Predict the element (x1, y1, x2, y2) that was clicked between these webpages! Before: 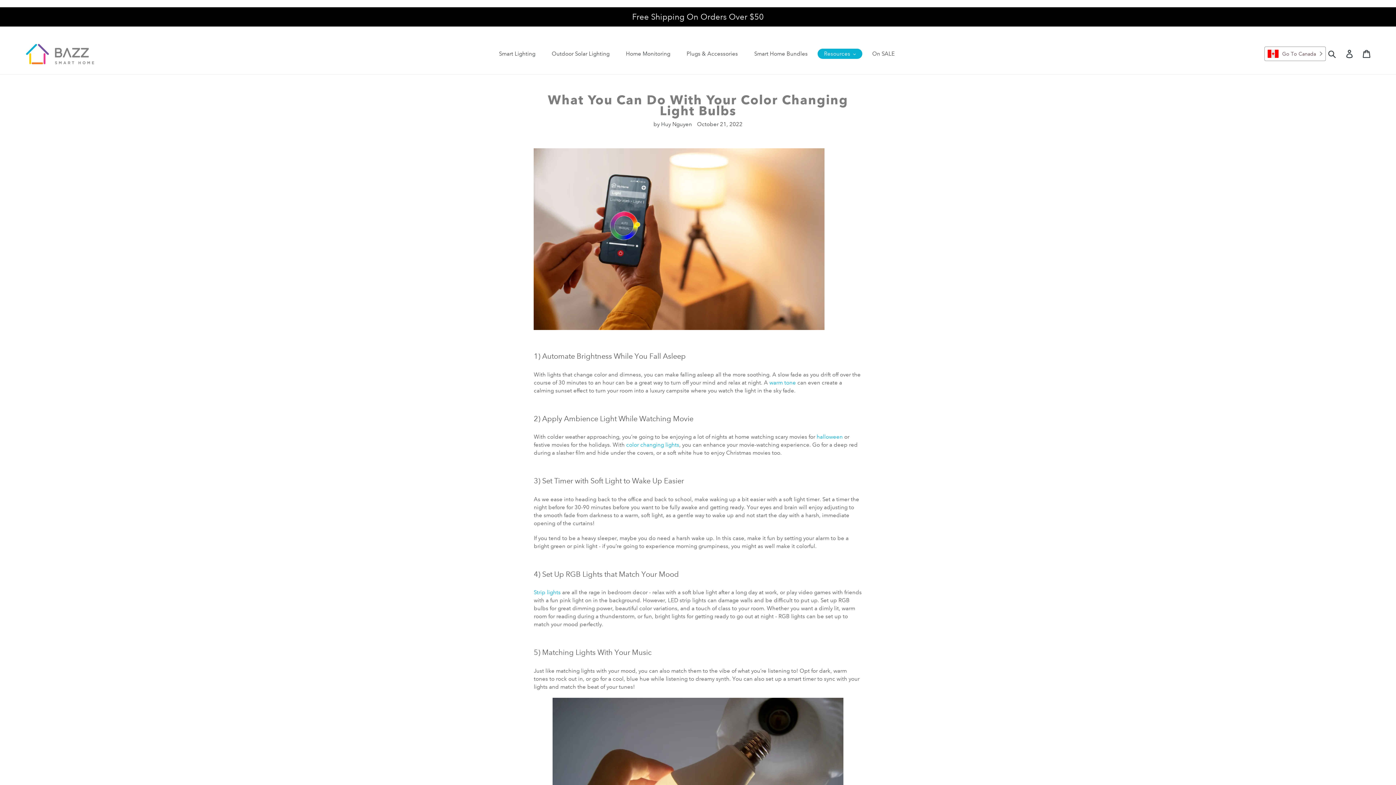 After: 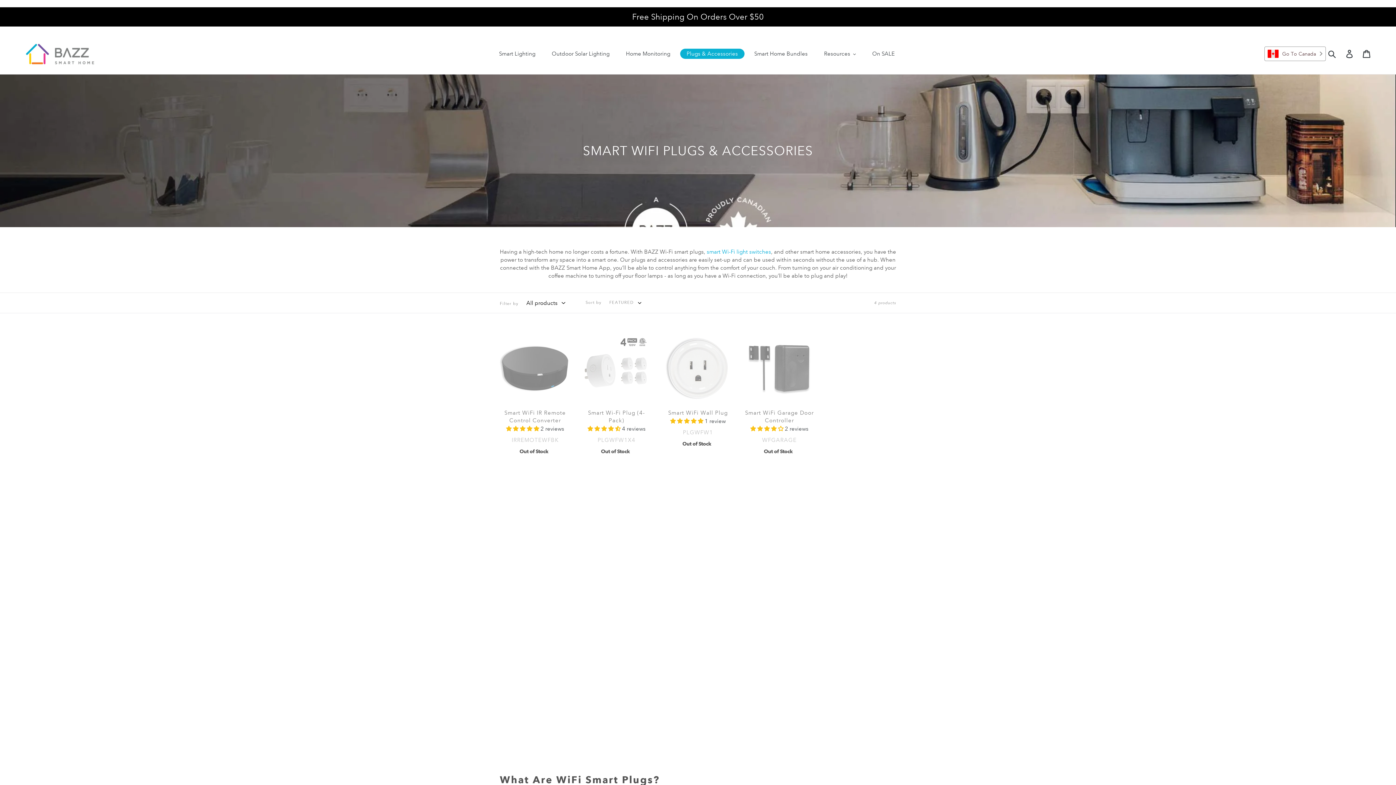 Action: label: Plugs & Accessories bbox: (680, 48, 744, 58)